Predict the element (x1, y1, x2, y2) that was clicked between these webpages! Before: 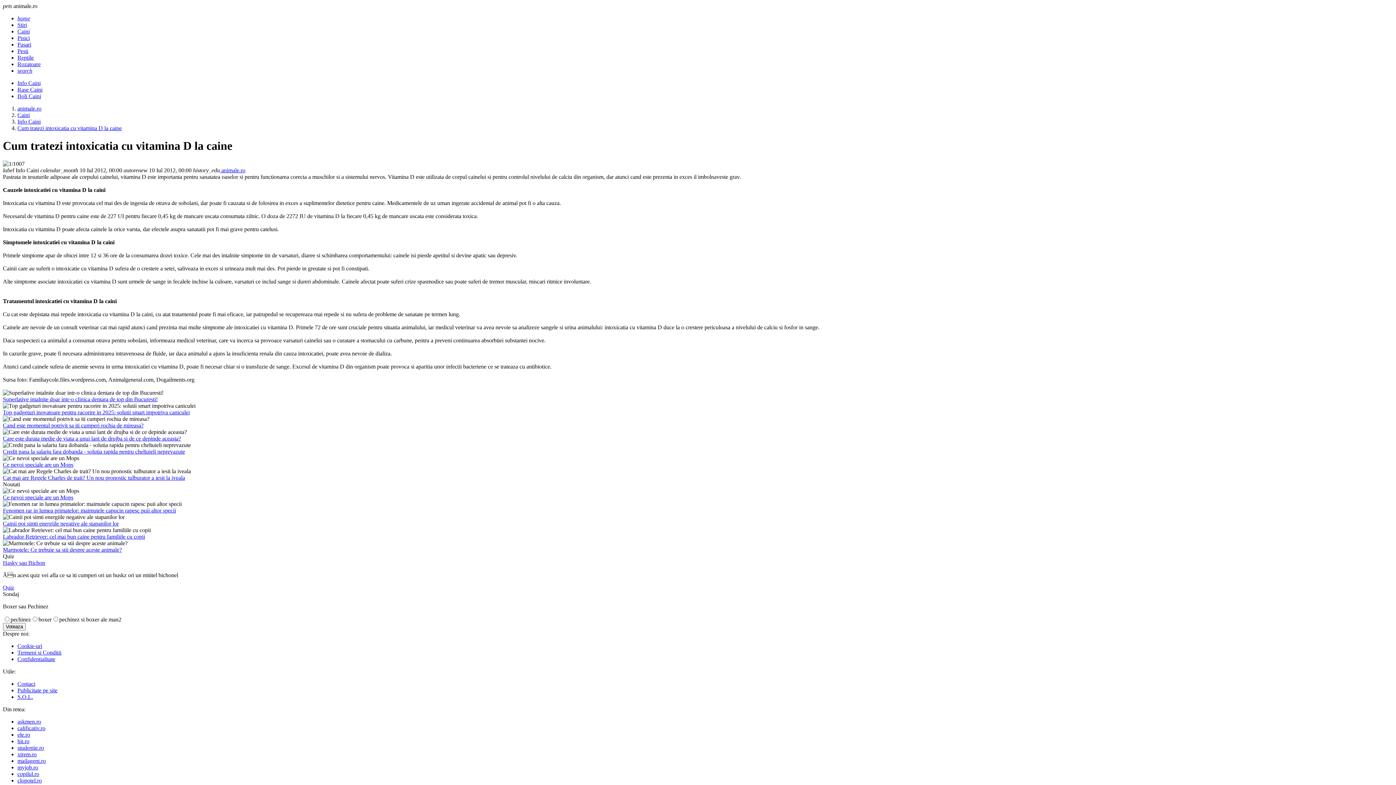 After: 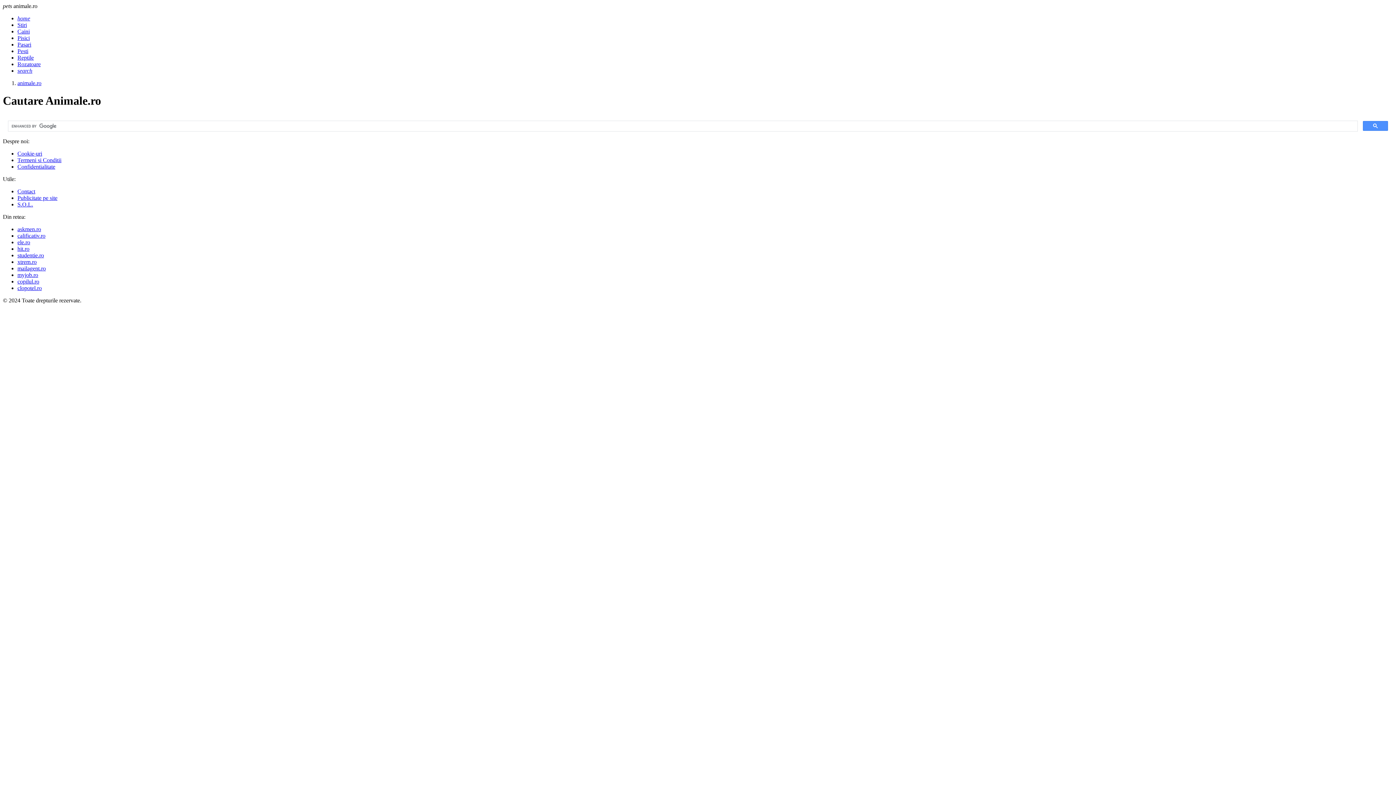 Action: label: search bbox: (17, 67, 32, 73)